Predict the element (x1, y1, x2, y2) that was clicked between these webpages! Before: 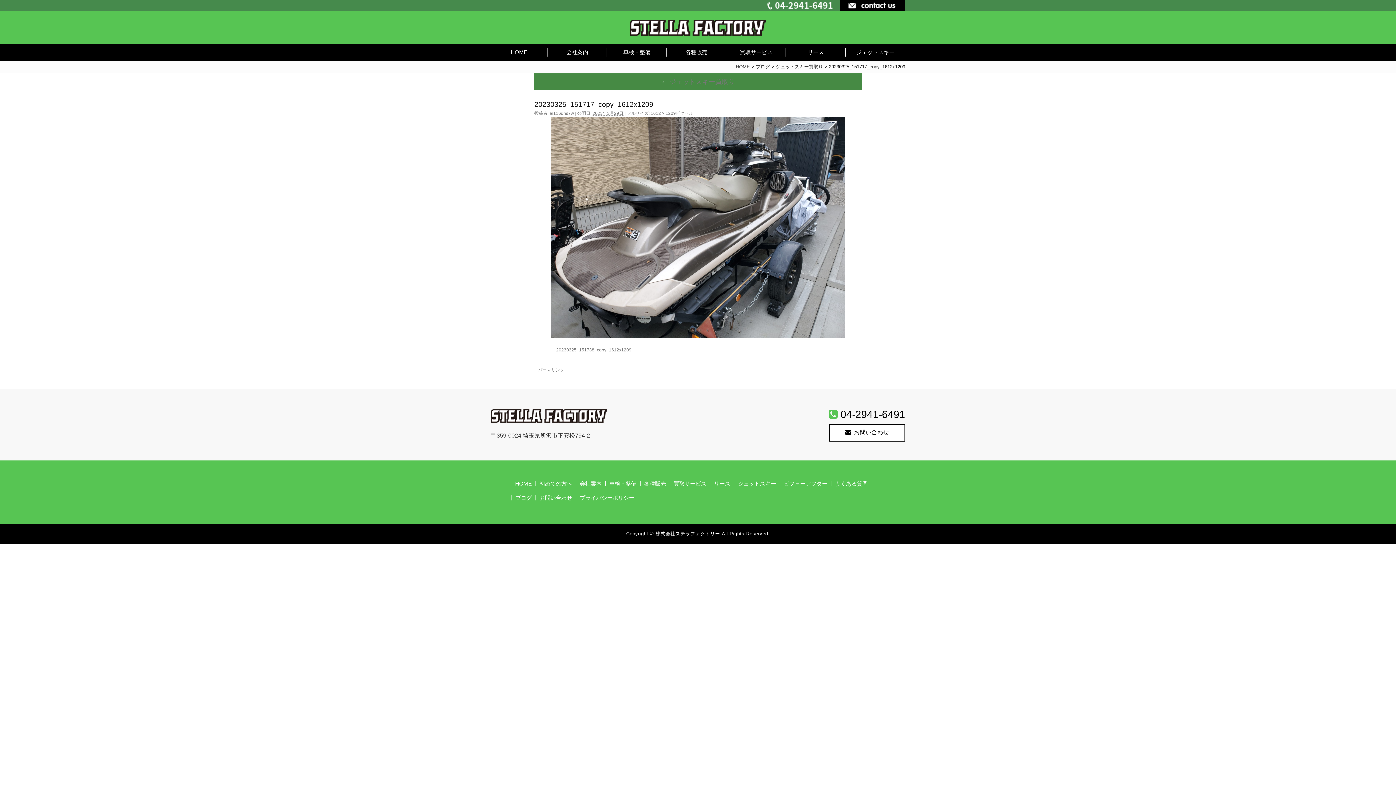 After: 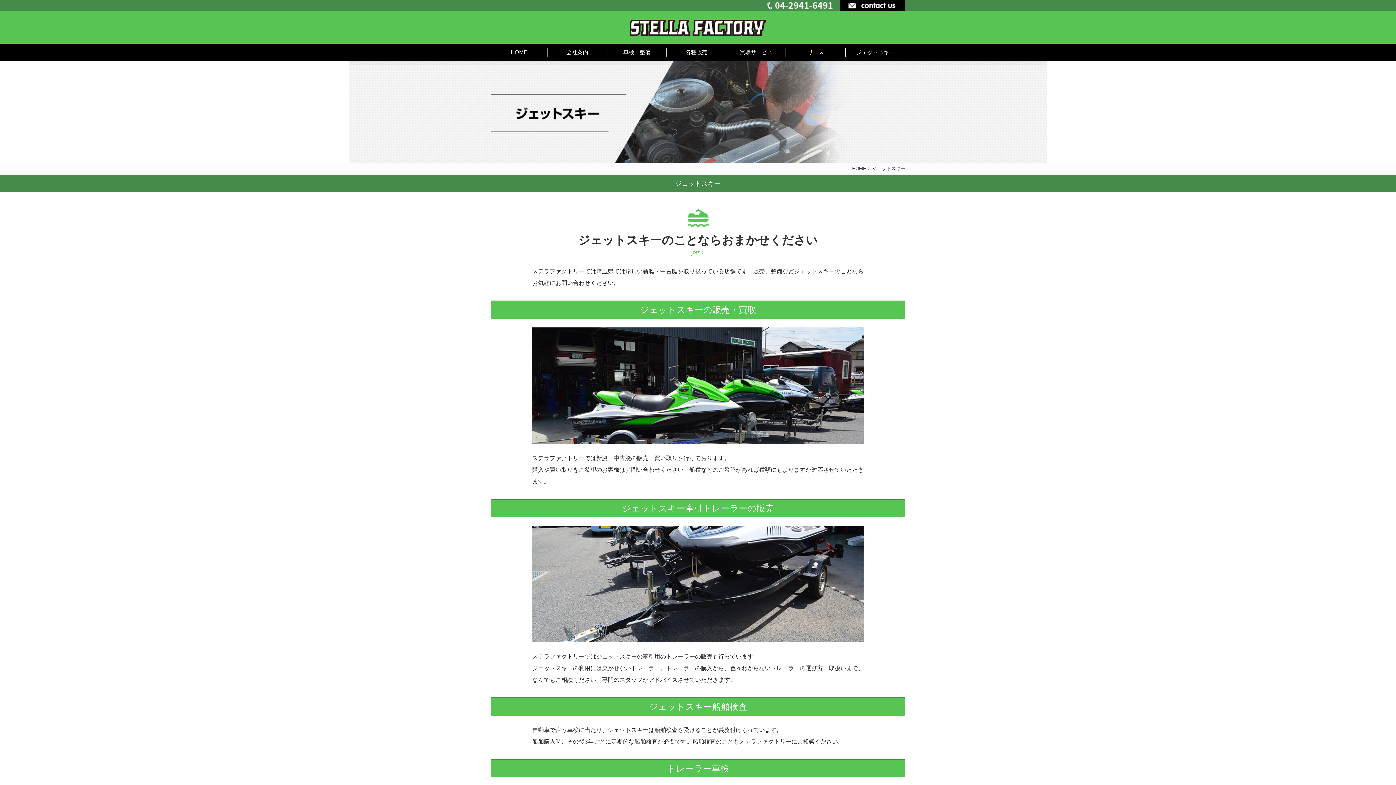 Action: bbox: (845, 43, 905, 61) label: ジェットスキー